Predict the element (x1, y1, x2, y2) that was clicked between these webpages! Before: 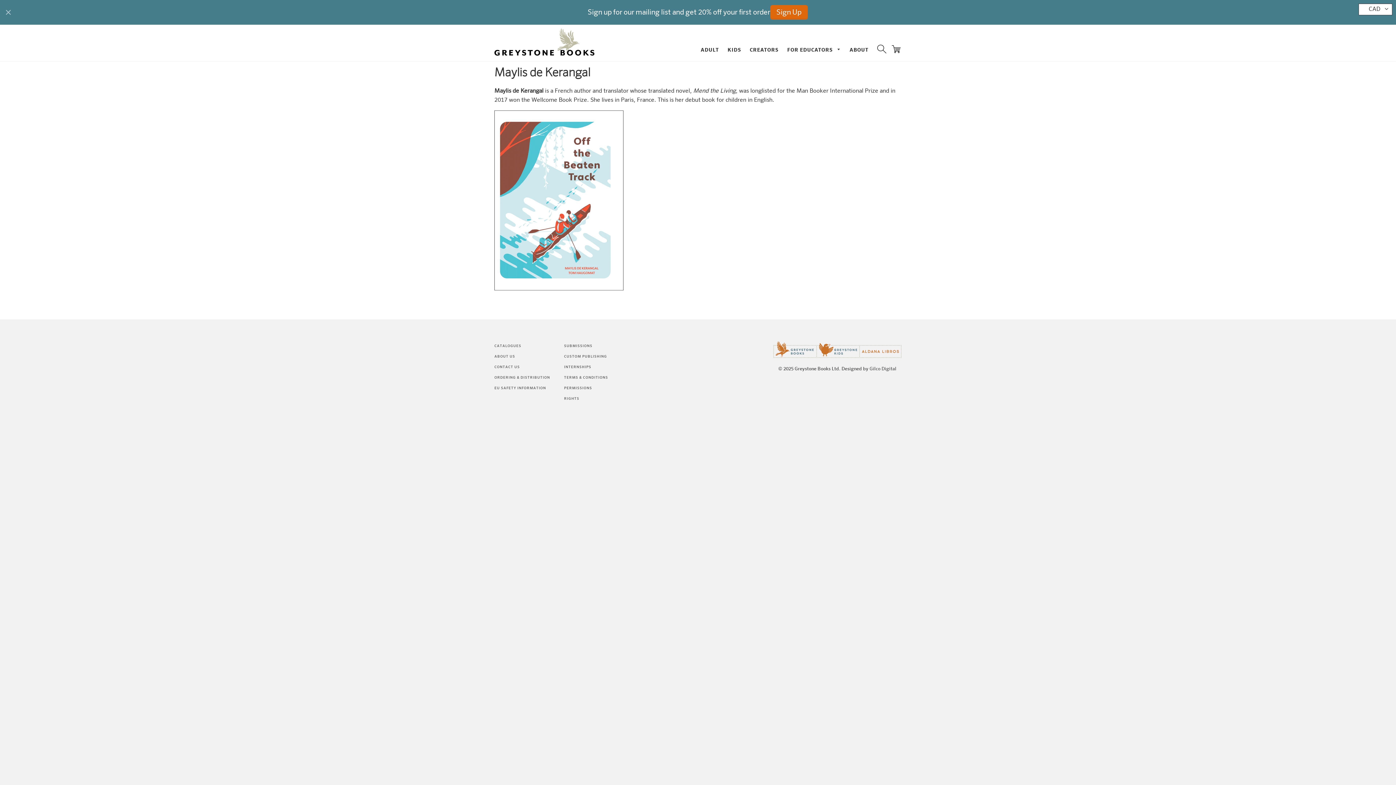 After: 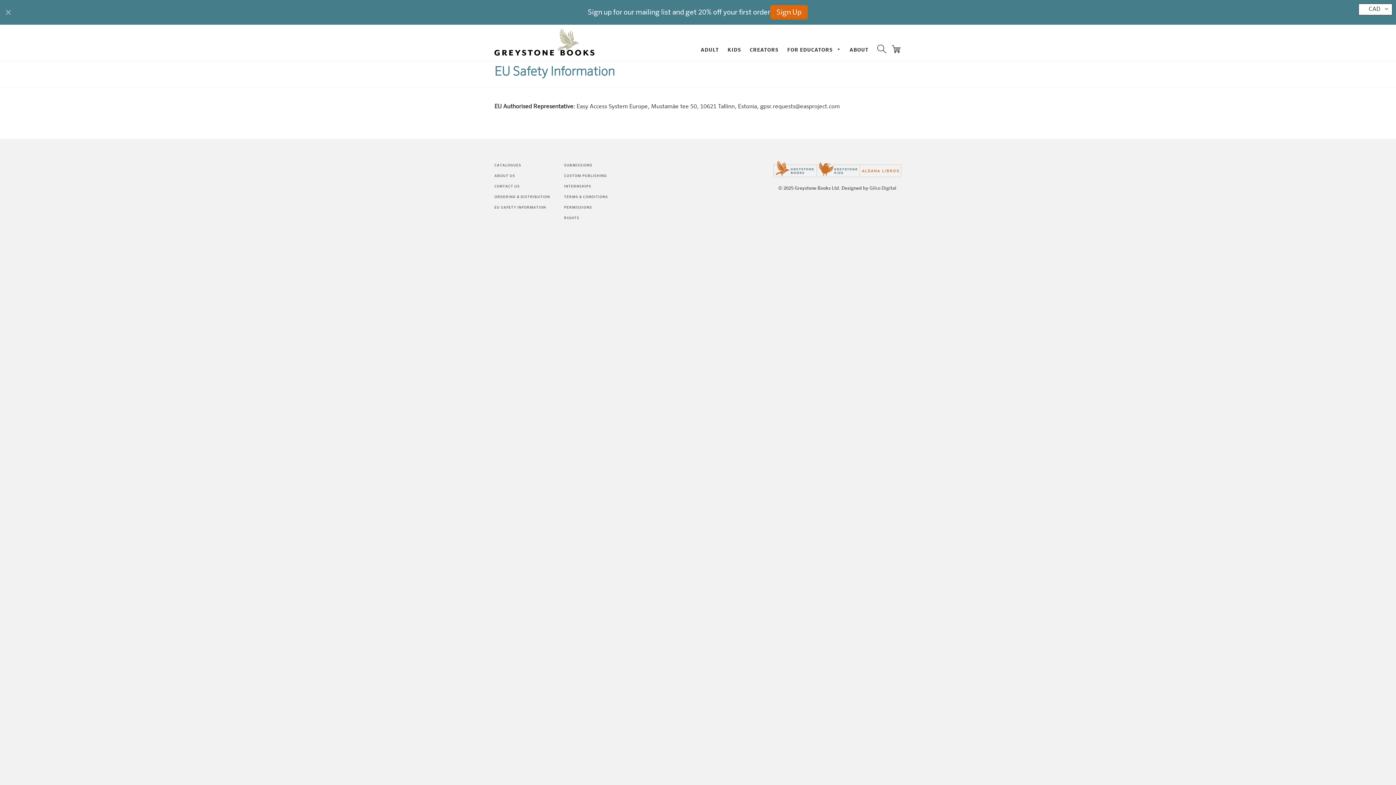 Action: label: EU SAFETY INFORMATION bbox: (494, 386, 546, 390)